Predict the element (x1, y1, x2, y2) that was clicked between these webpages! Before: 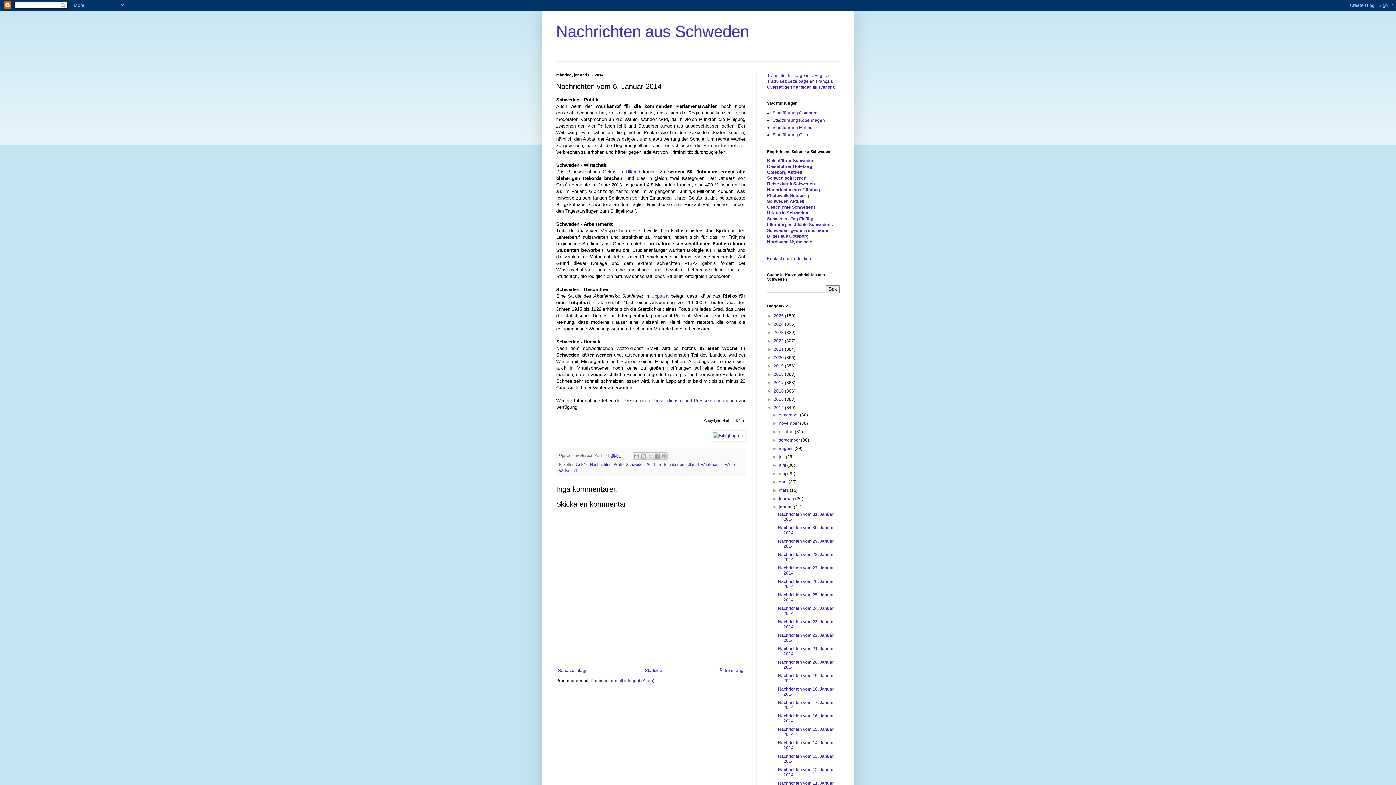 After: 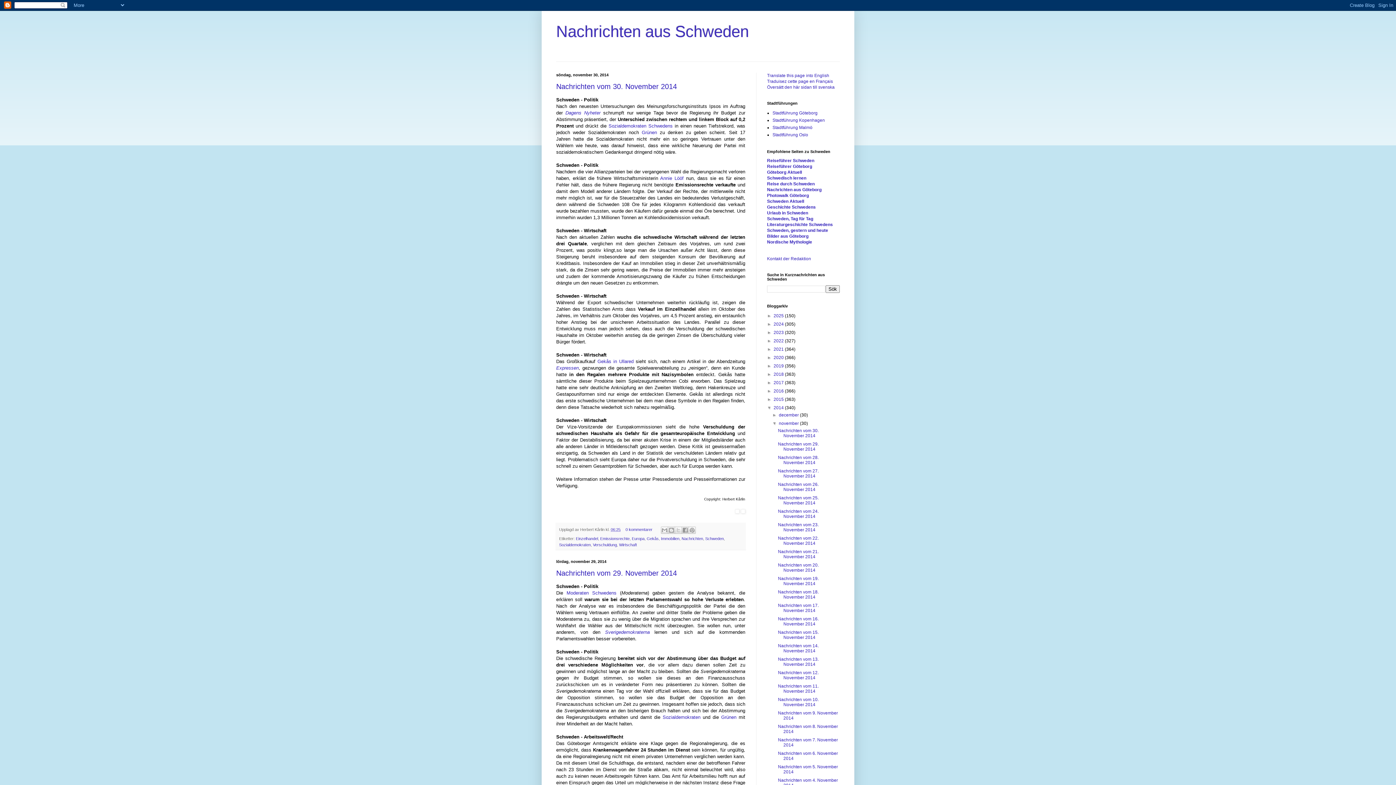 Action: label: november  bbox: (779, 421, 800, 426)